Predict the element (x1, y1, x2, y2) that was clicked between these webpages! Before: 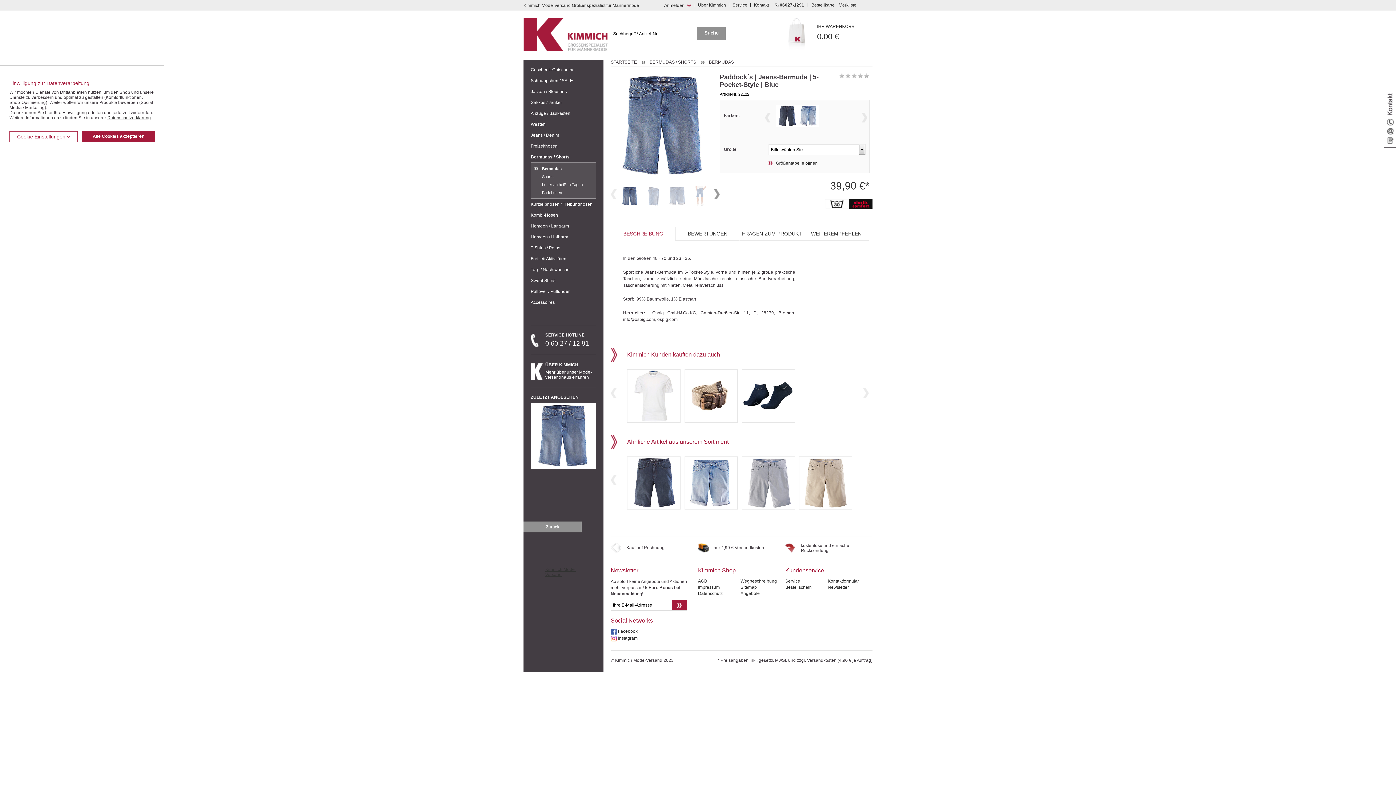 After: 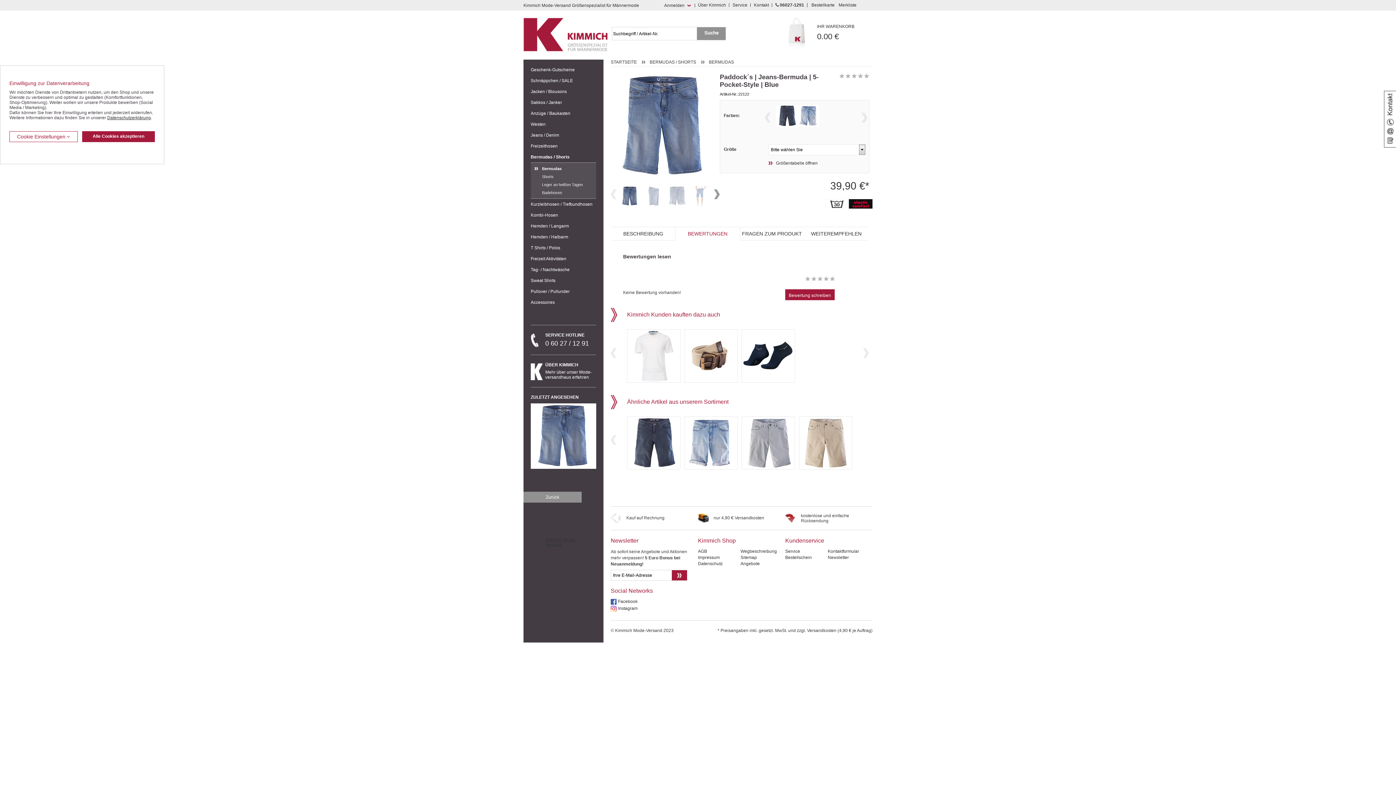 Action: label: BEWERTUNGEN bbox: (675, 226, 740, 240)